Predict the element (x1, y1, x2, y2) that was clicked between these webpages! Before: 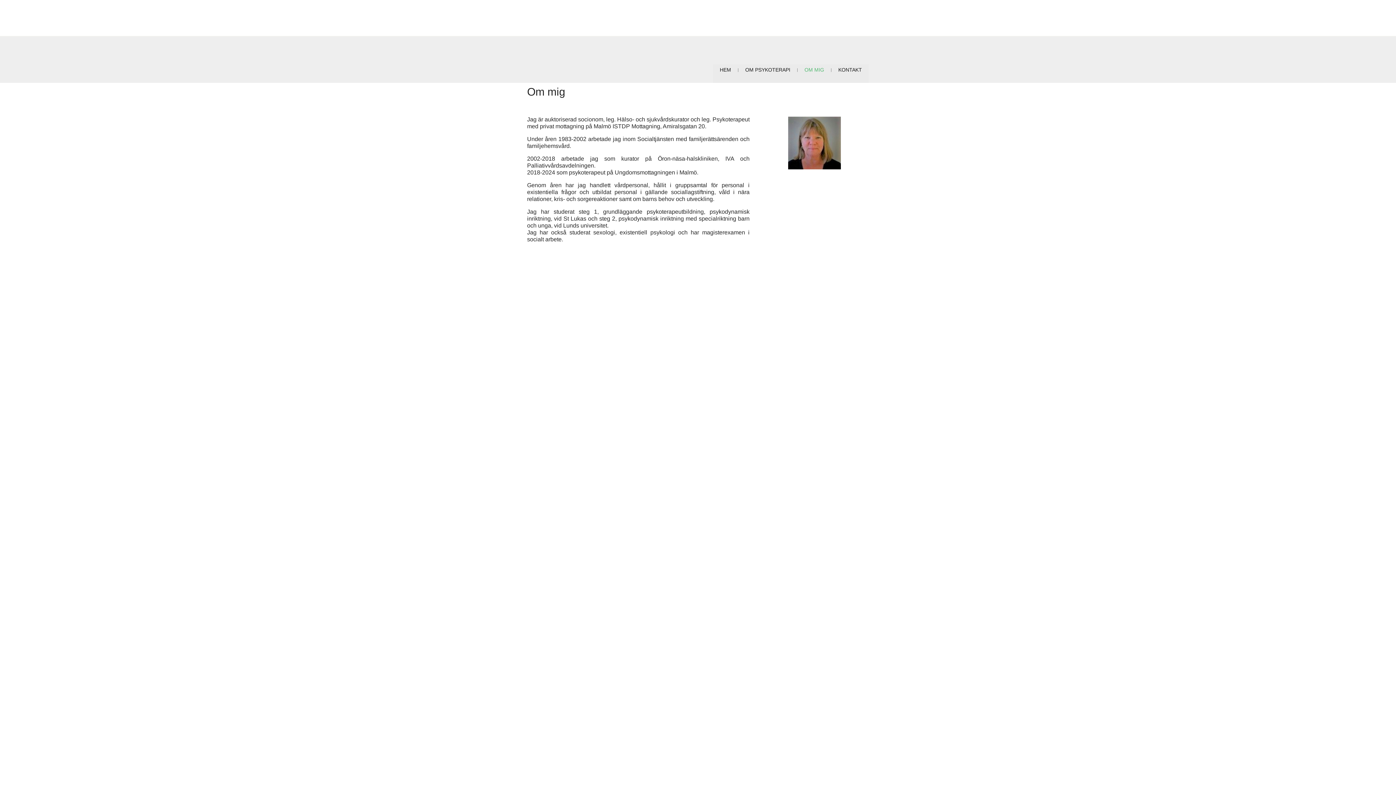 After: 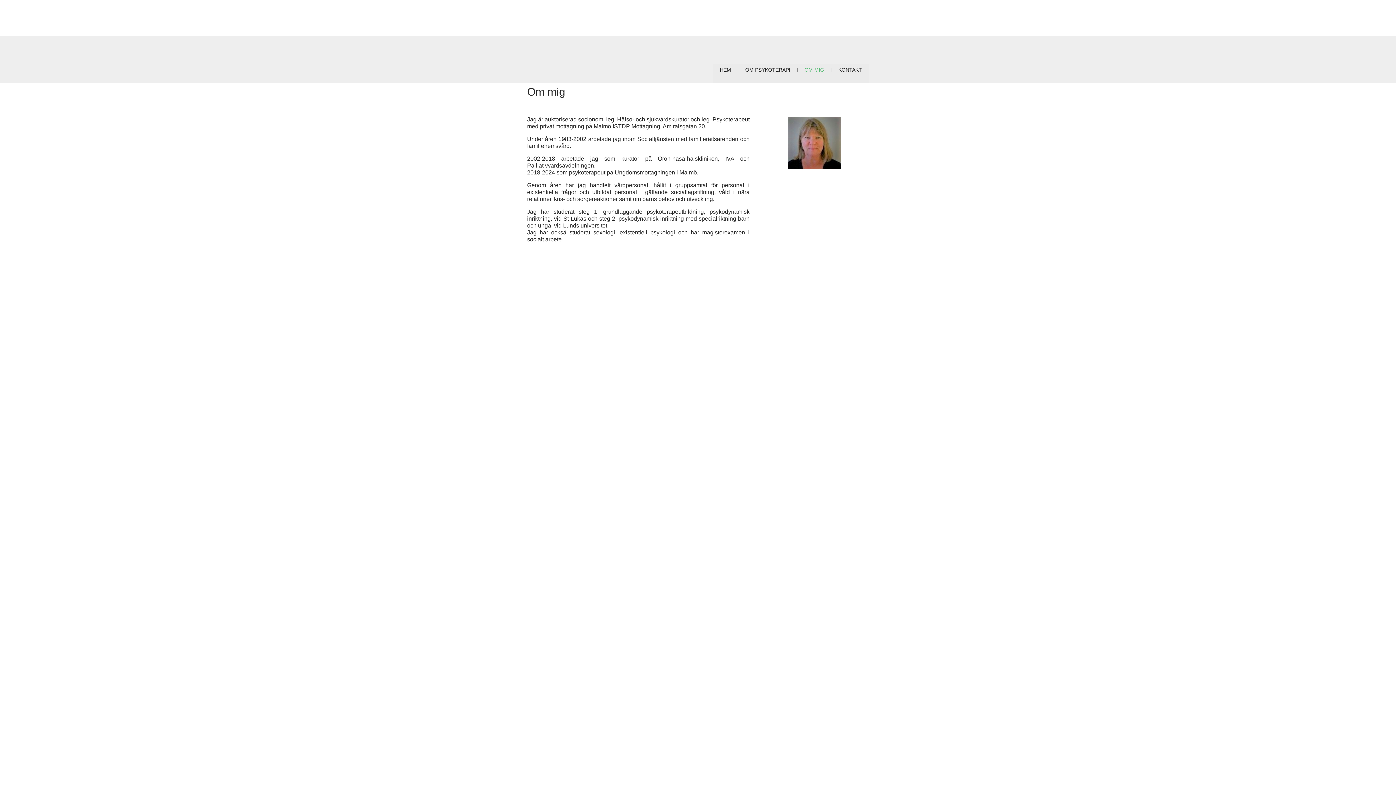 Action: bbox: (797, 64, 831, 82) label: OM MIG